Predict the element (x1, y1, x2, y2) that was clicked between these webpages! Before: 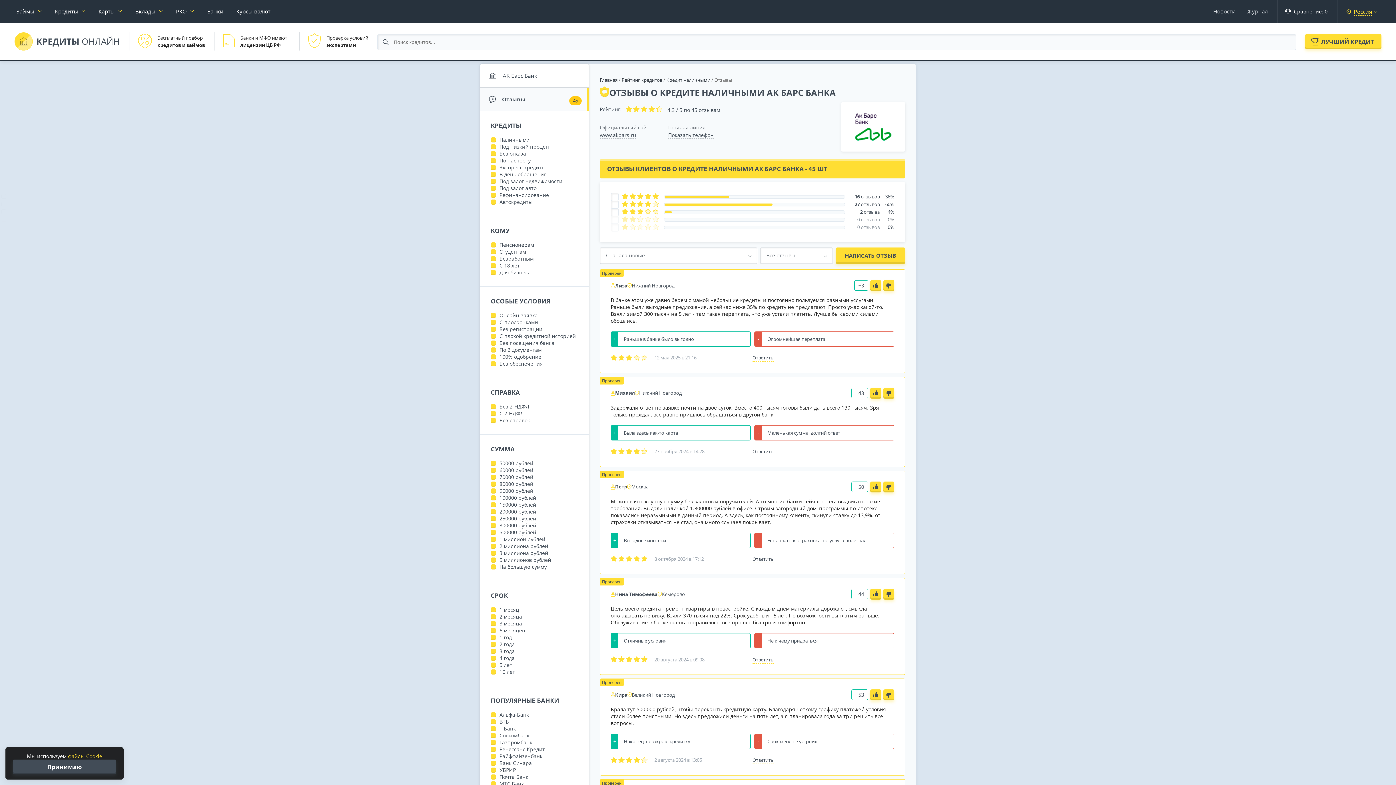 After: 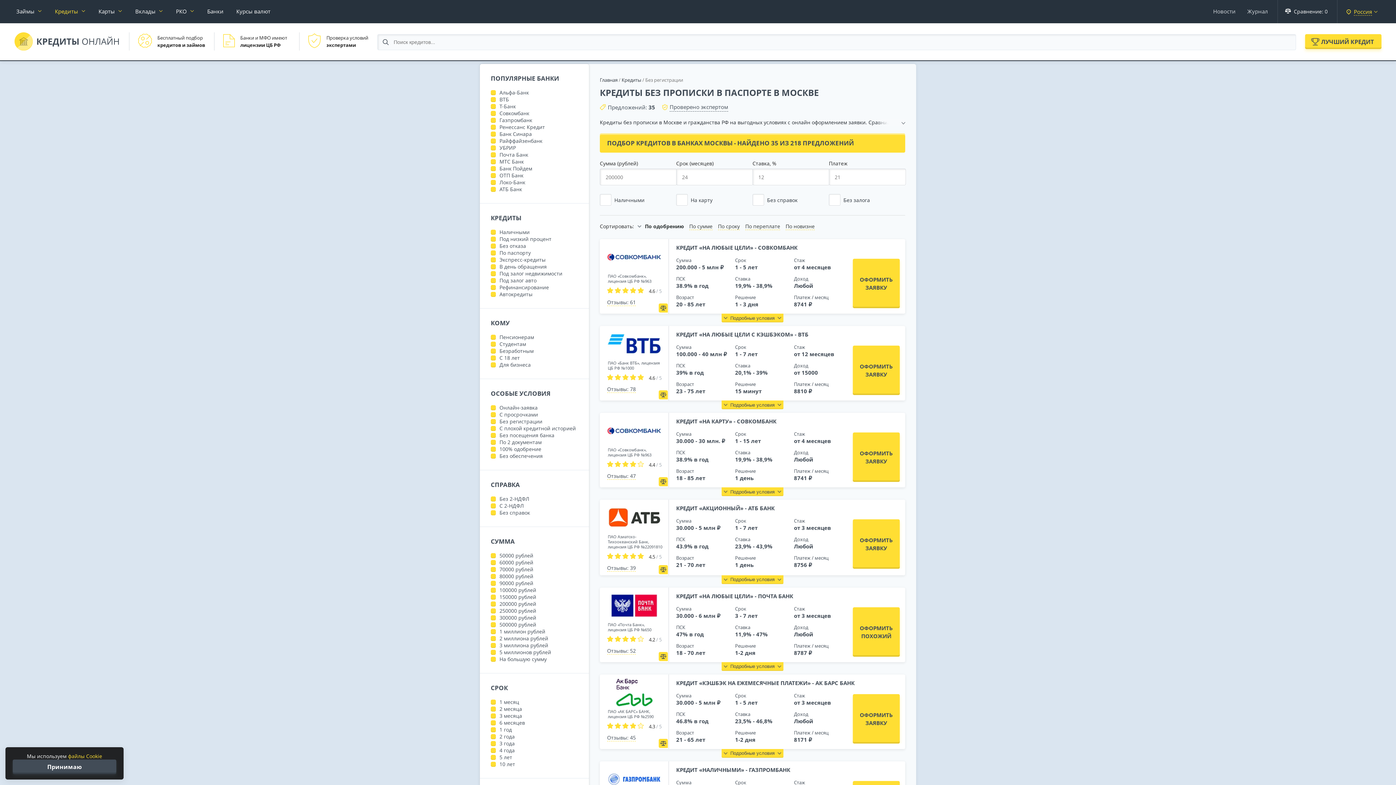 Action: bbox: (490, 325, 542, 332) label: Без регистрации